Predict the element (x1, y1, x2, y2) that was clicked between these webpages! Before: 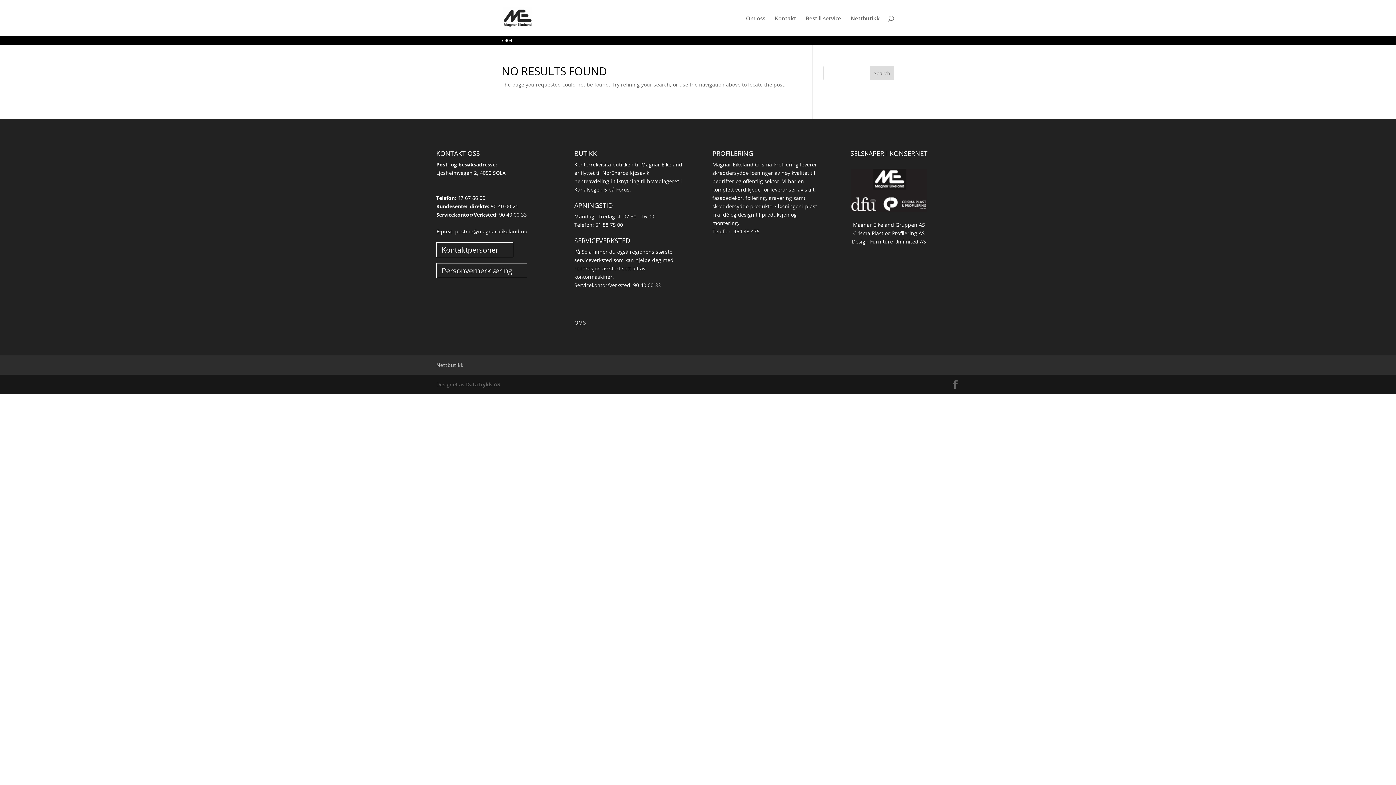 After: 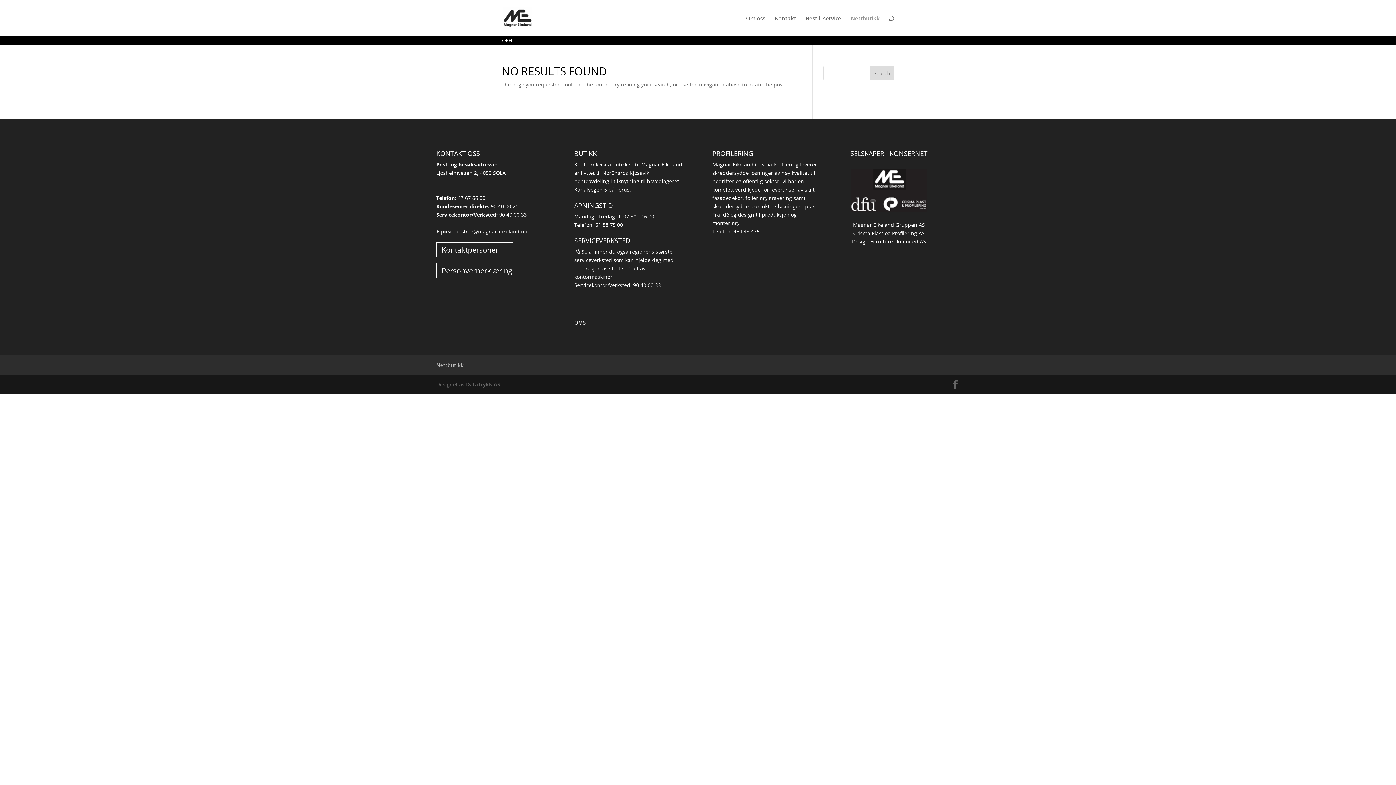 Action: label: Nettbutikk bbox: (850, 15, 880, 36)